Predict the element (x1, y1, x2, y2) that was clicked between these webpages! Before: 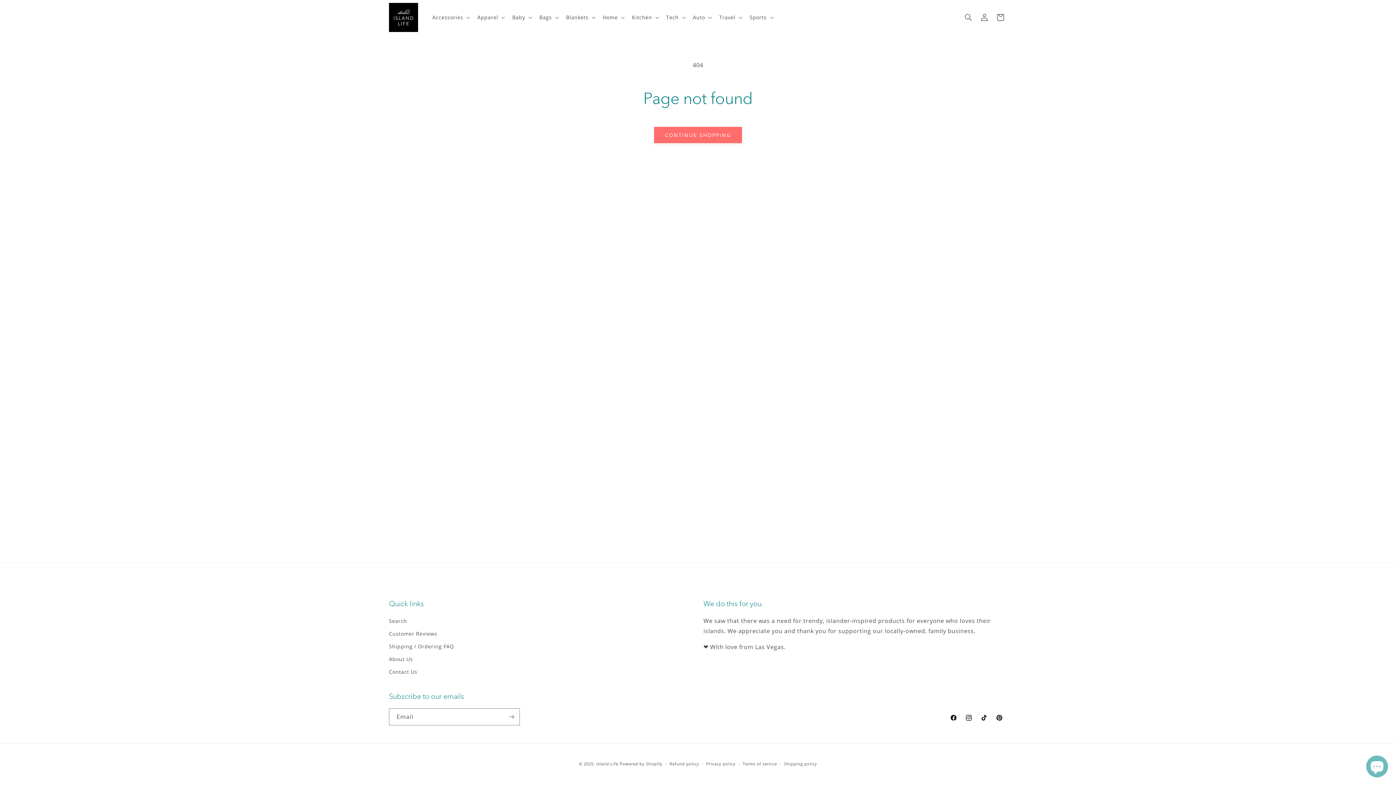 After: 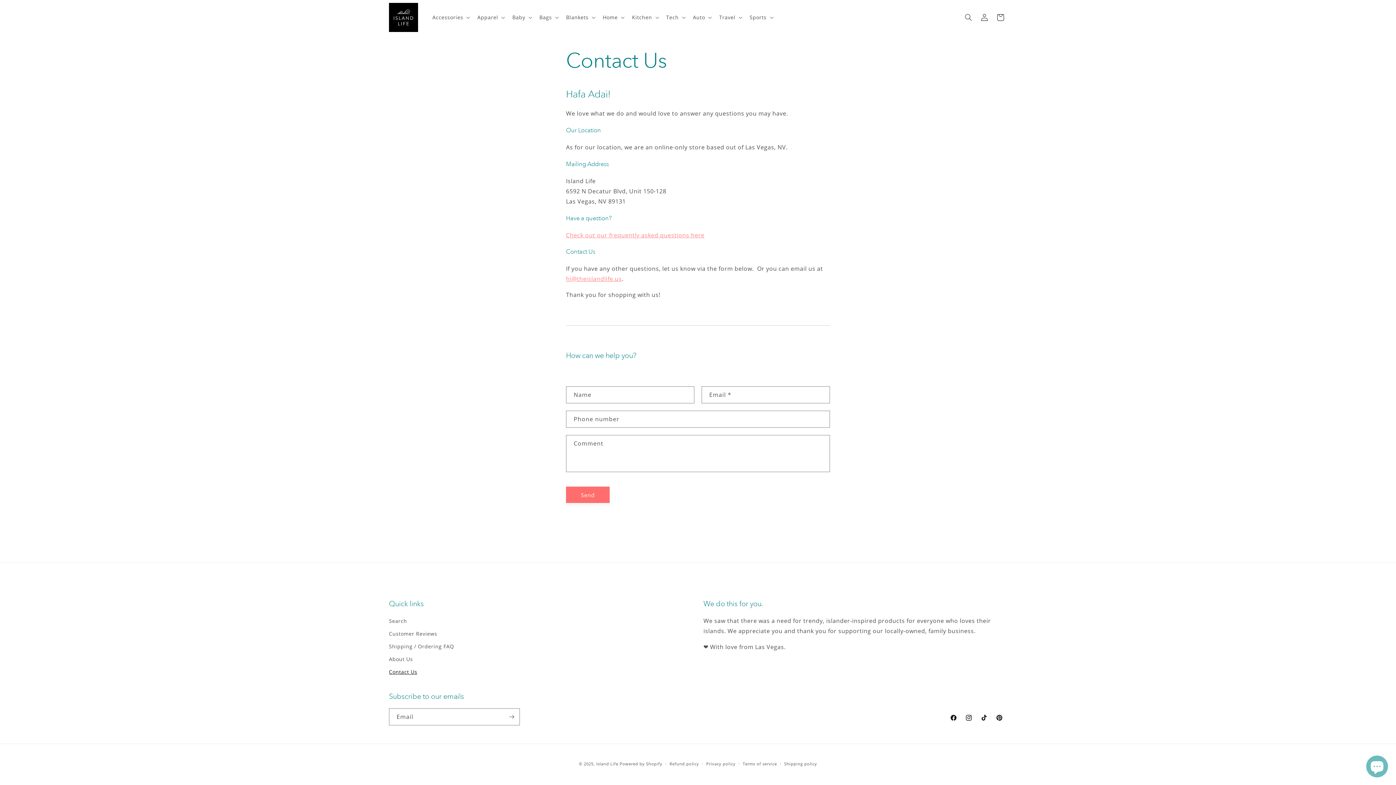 Action: bbox: (389, 665, 417, 678) label: Contact Us